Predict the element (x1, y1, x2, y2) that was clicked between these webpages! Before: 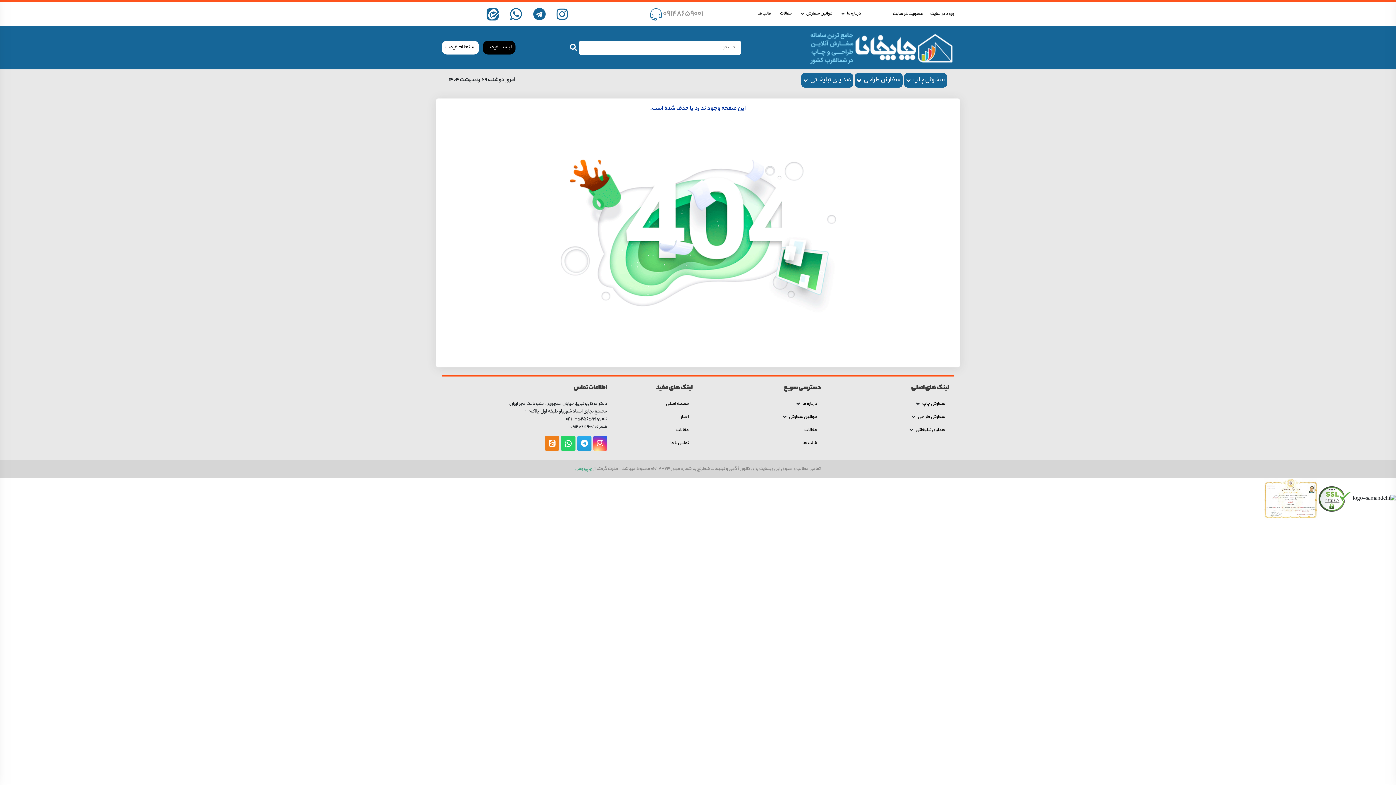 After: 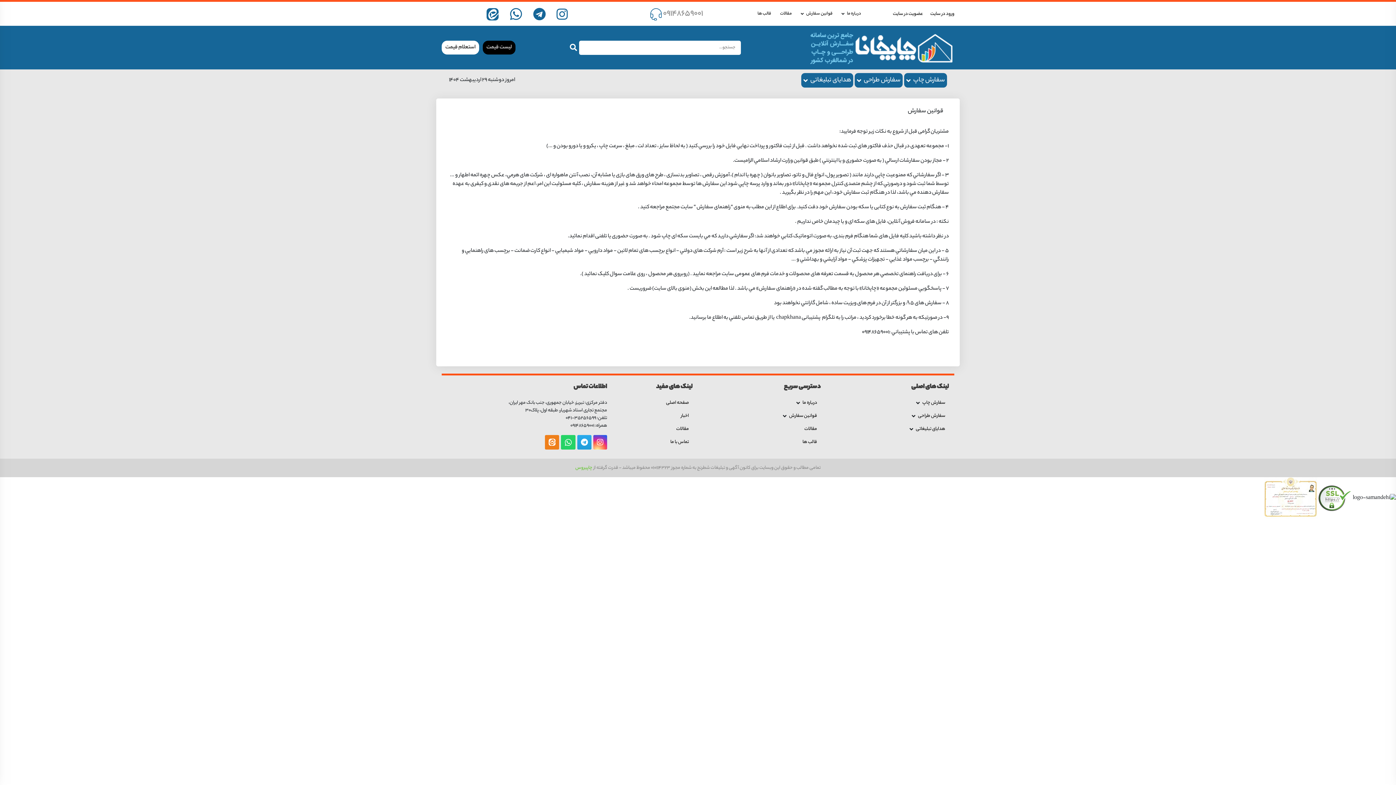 Action: bbox: (806, 10, 832, 17) label: قوانین سفارش